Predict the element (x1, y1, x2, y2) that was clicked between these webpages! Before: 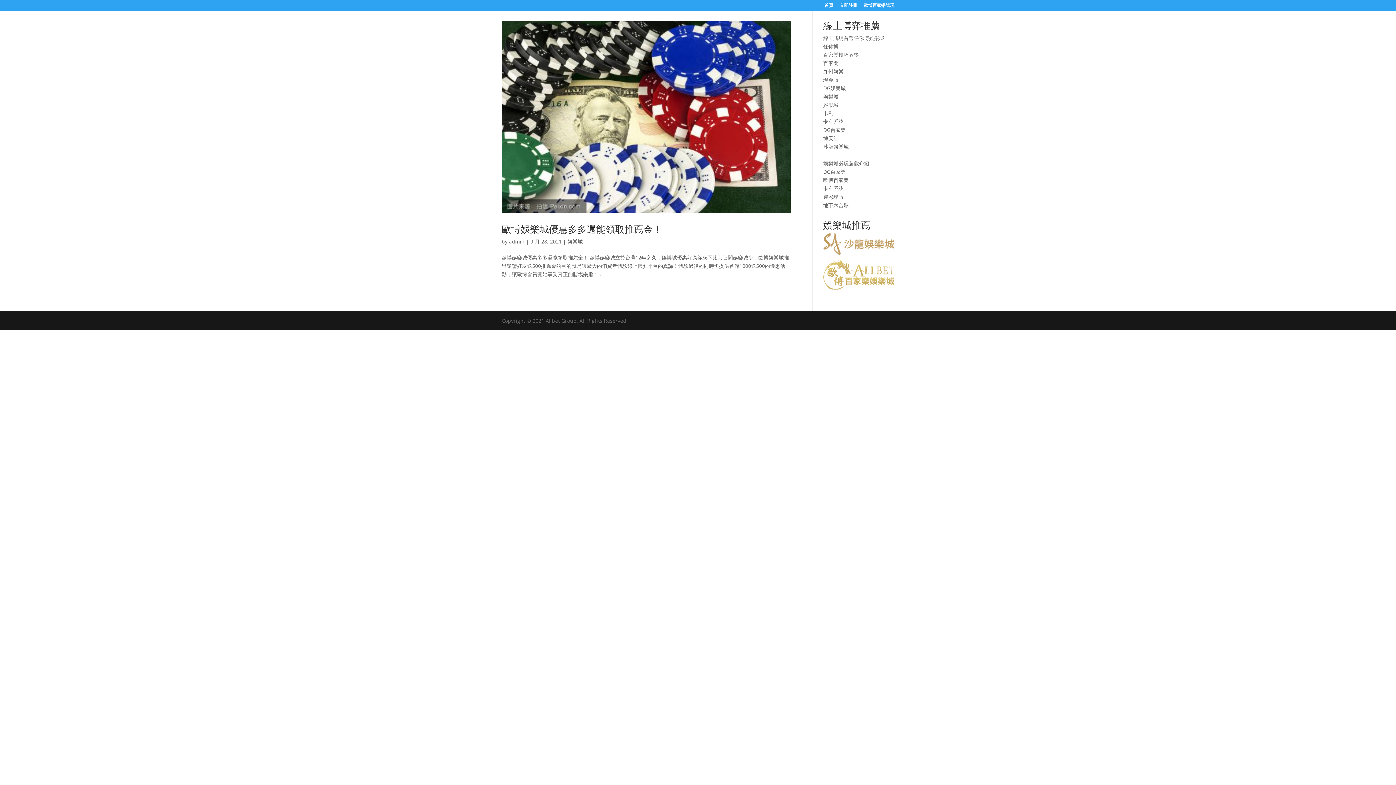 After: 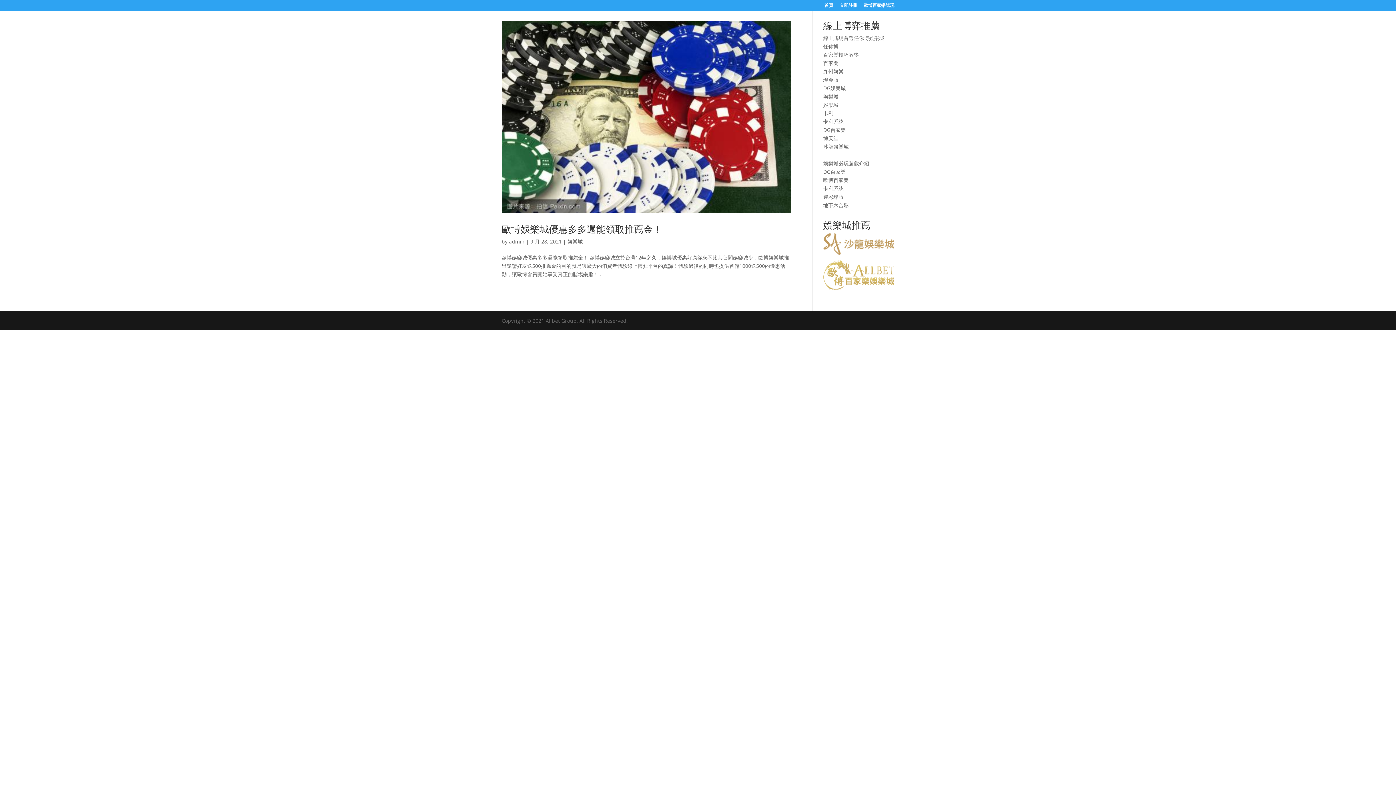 Action: label: 任你博娛樂城 bbox: (854, 34, 884, 41)